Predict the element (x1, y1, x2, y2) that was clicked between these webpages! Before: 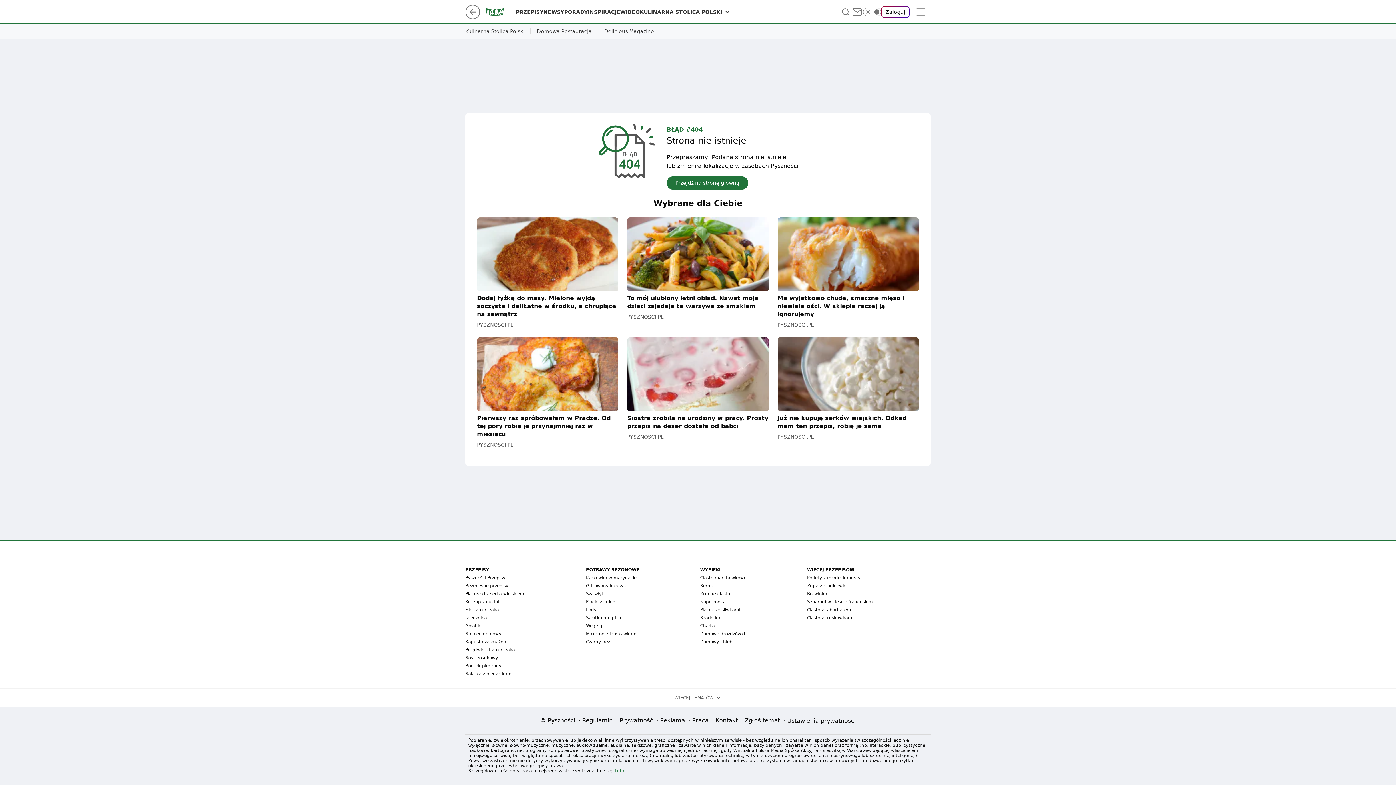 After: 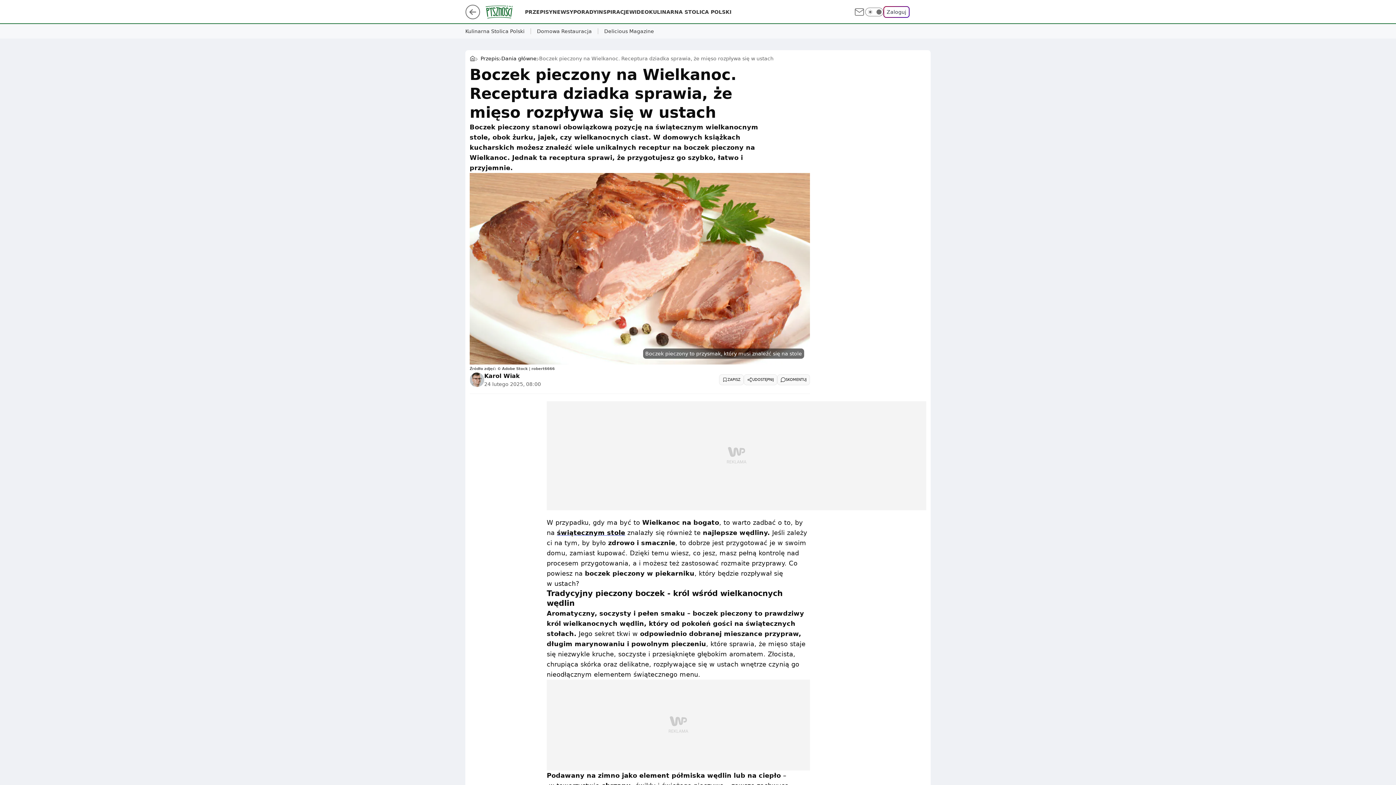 Action: label: Boczek pieczony bbox: (465, 663, 501, 668)